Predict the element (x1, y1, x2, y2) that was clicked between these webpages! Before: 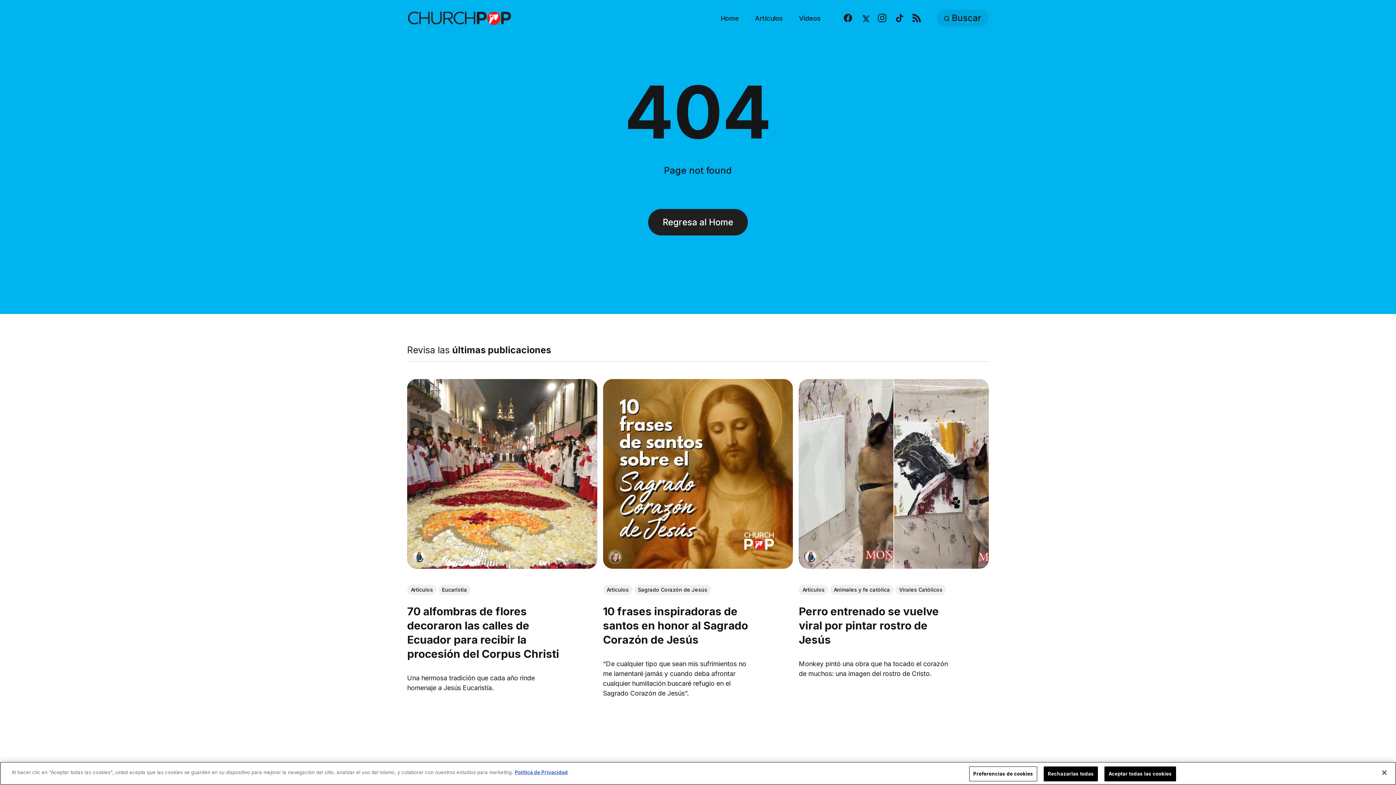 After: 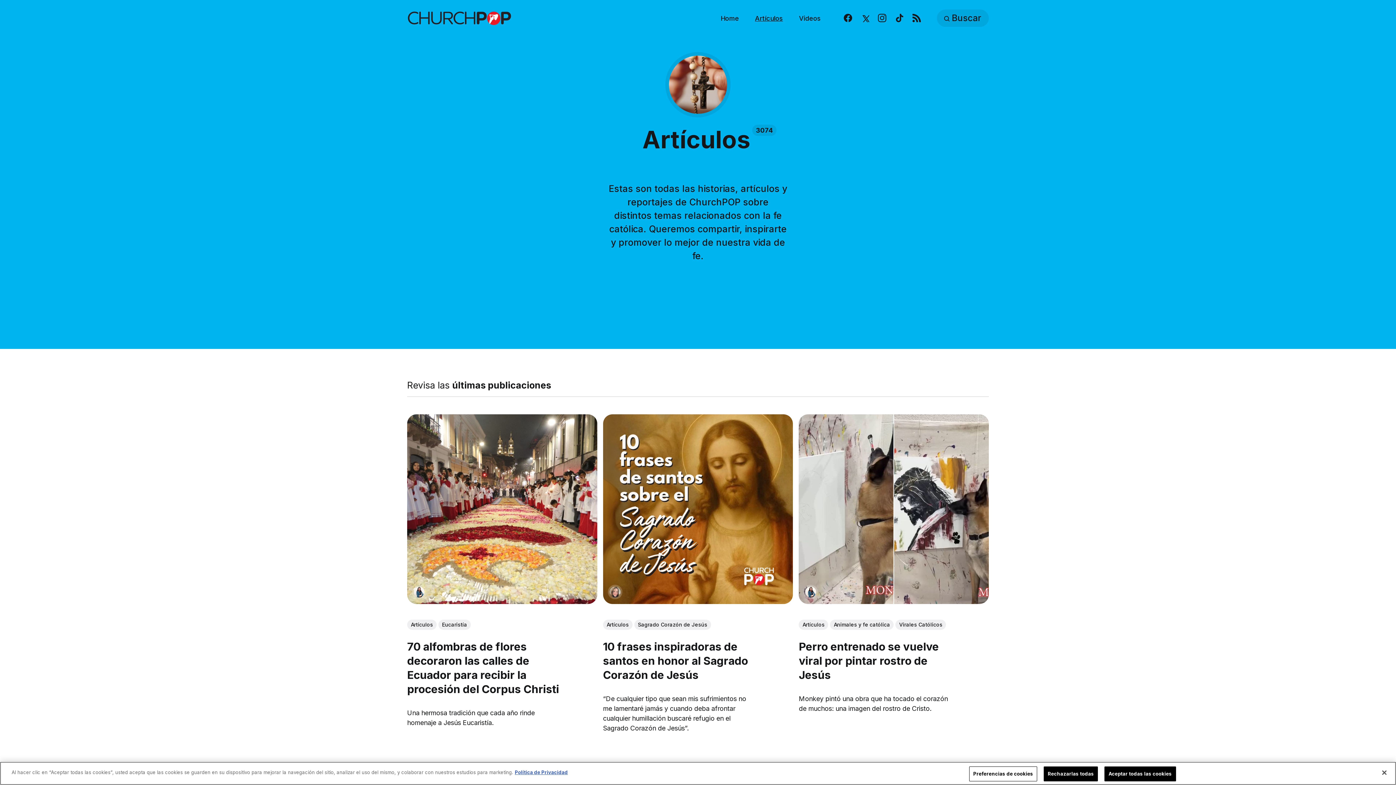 Action: bbox: (603, 584, 632, 595) label: Artículos